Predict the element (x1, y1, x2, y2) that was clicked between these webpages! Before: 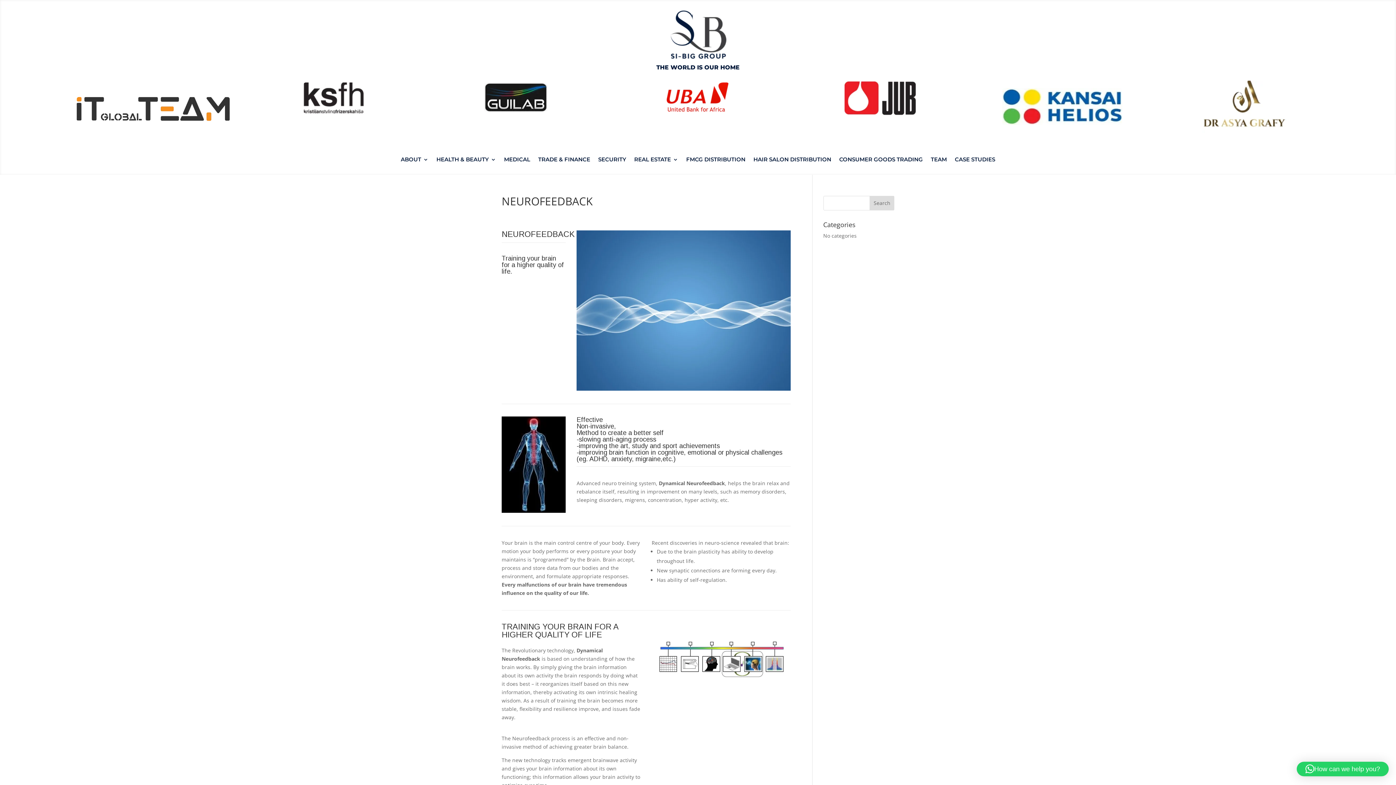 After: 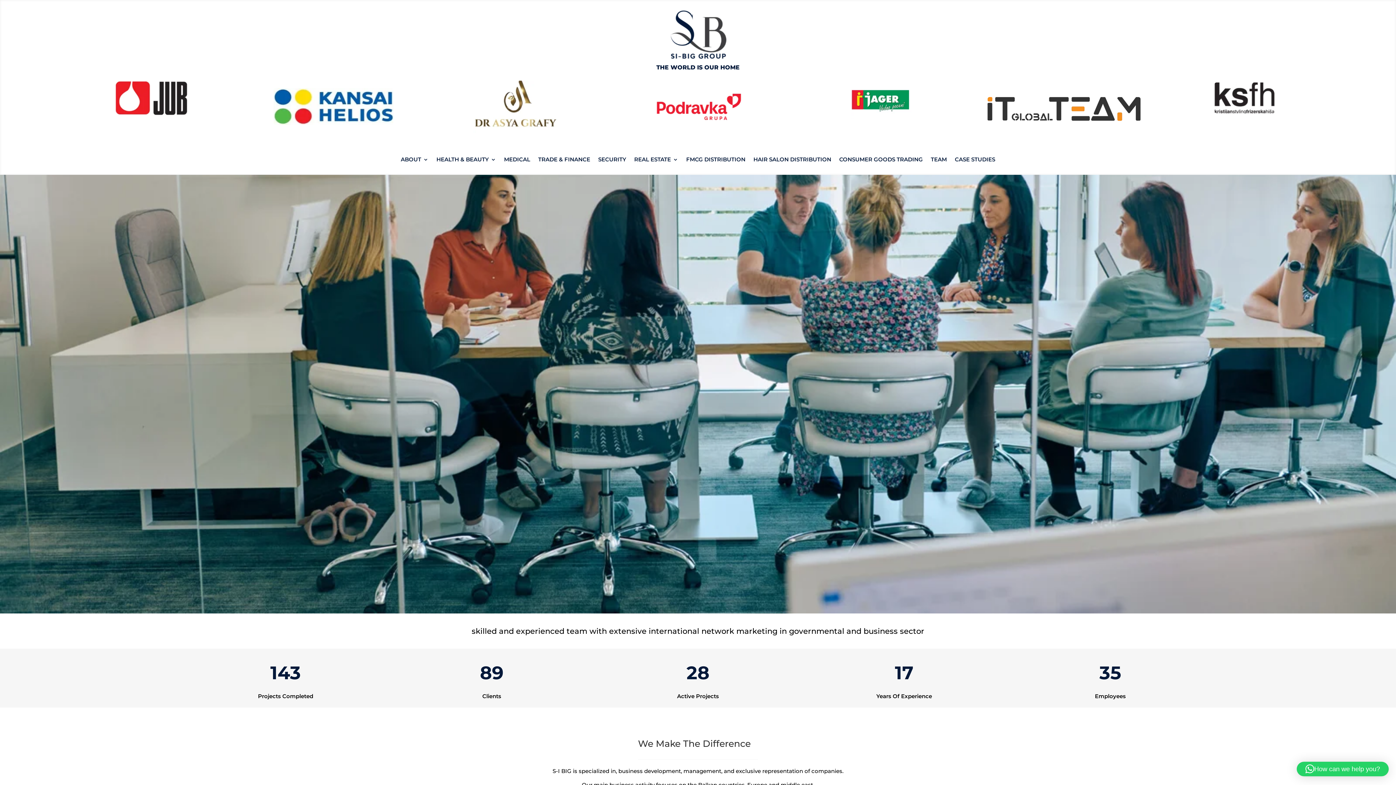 Action: label: ABOUT bbox: (400, 156, 428, 164)